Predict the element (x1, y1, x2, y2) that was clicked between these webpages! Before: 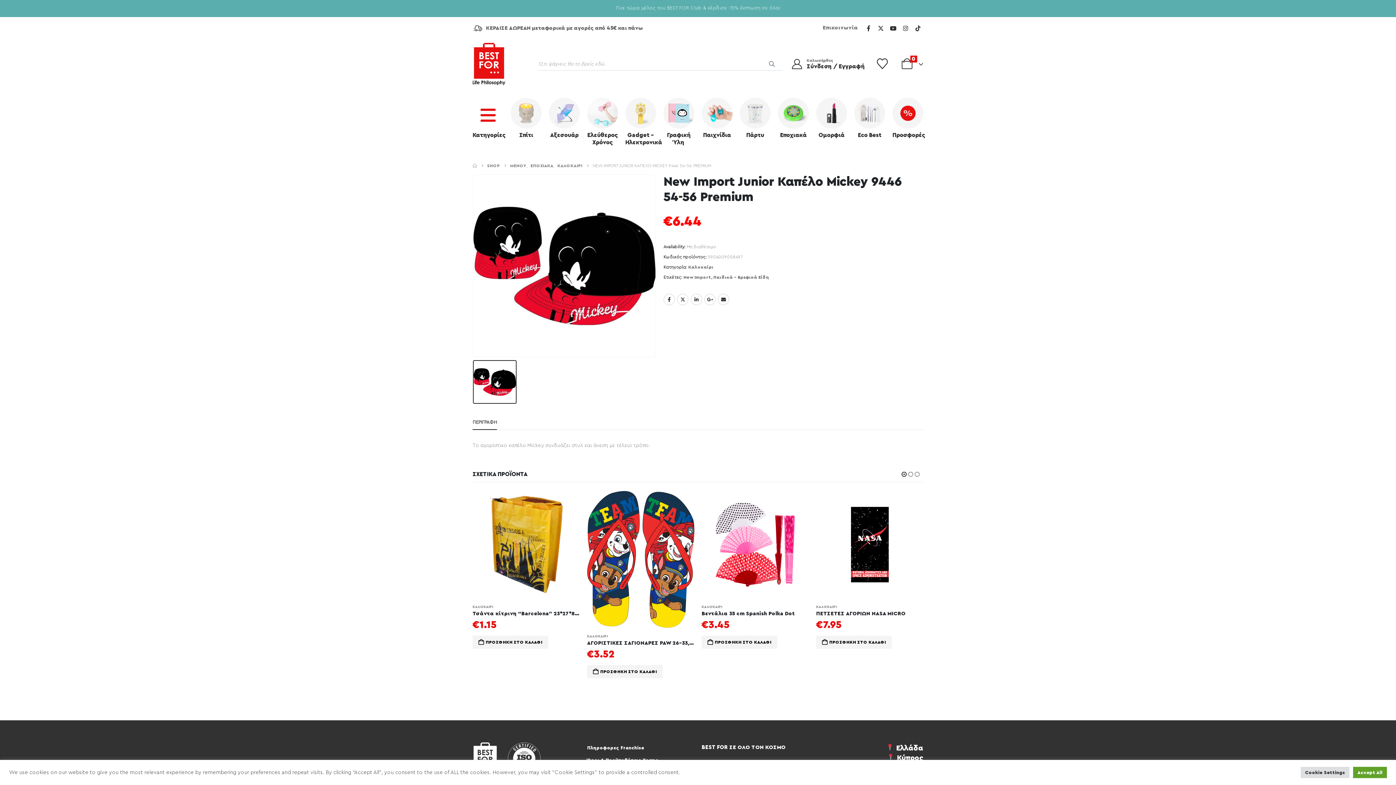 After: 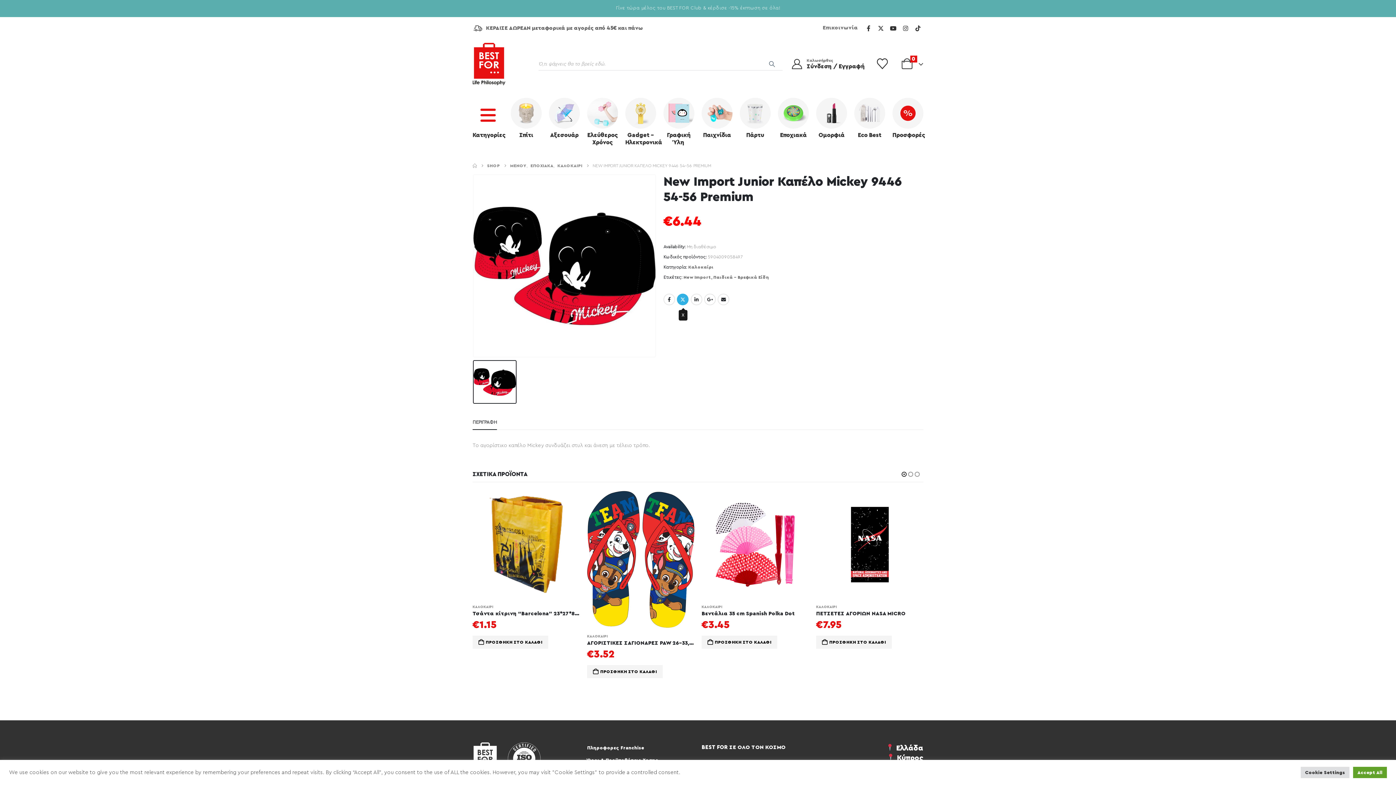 Action: bbox: (677, 293, 688, 305) label: Twitter